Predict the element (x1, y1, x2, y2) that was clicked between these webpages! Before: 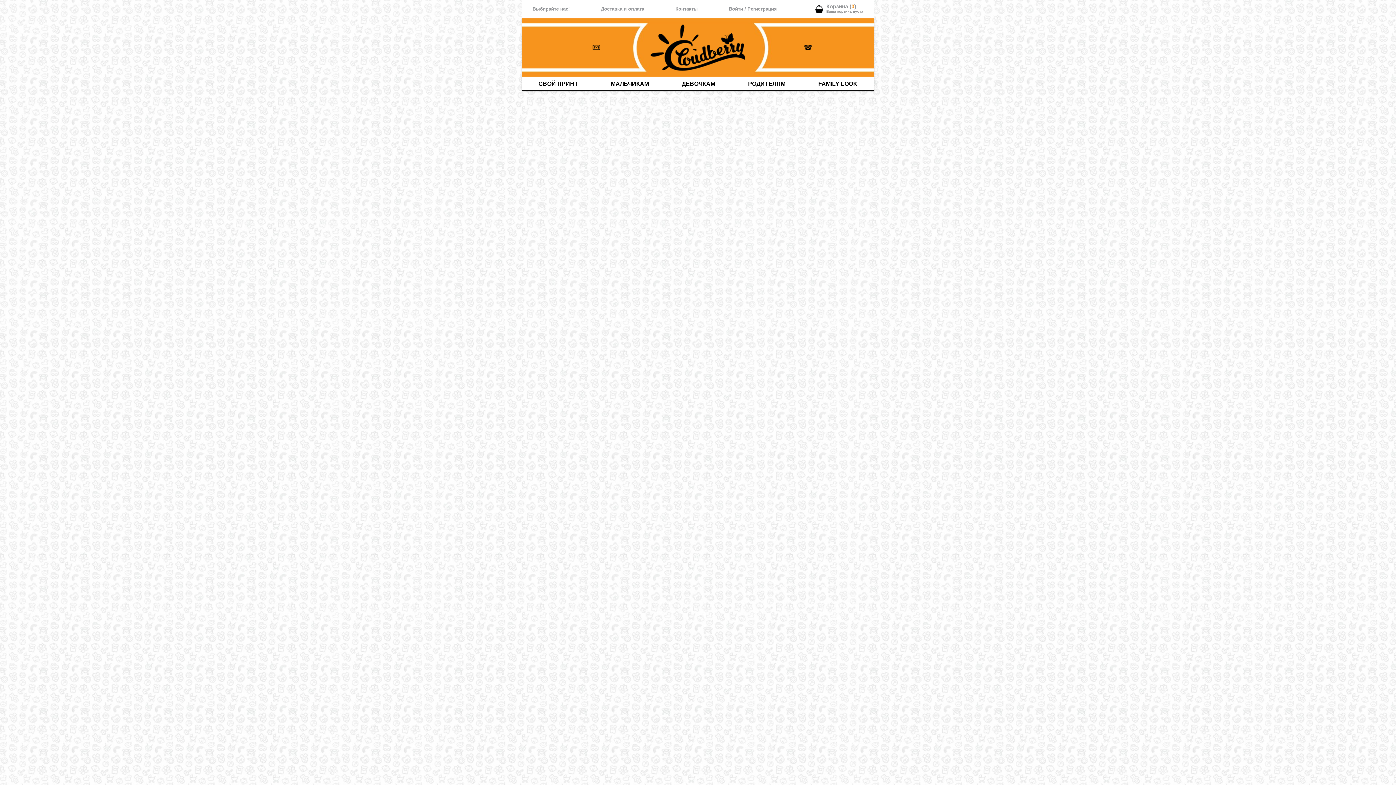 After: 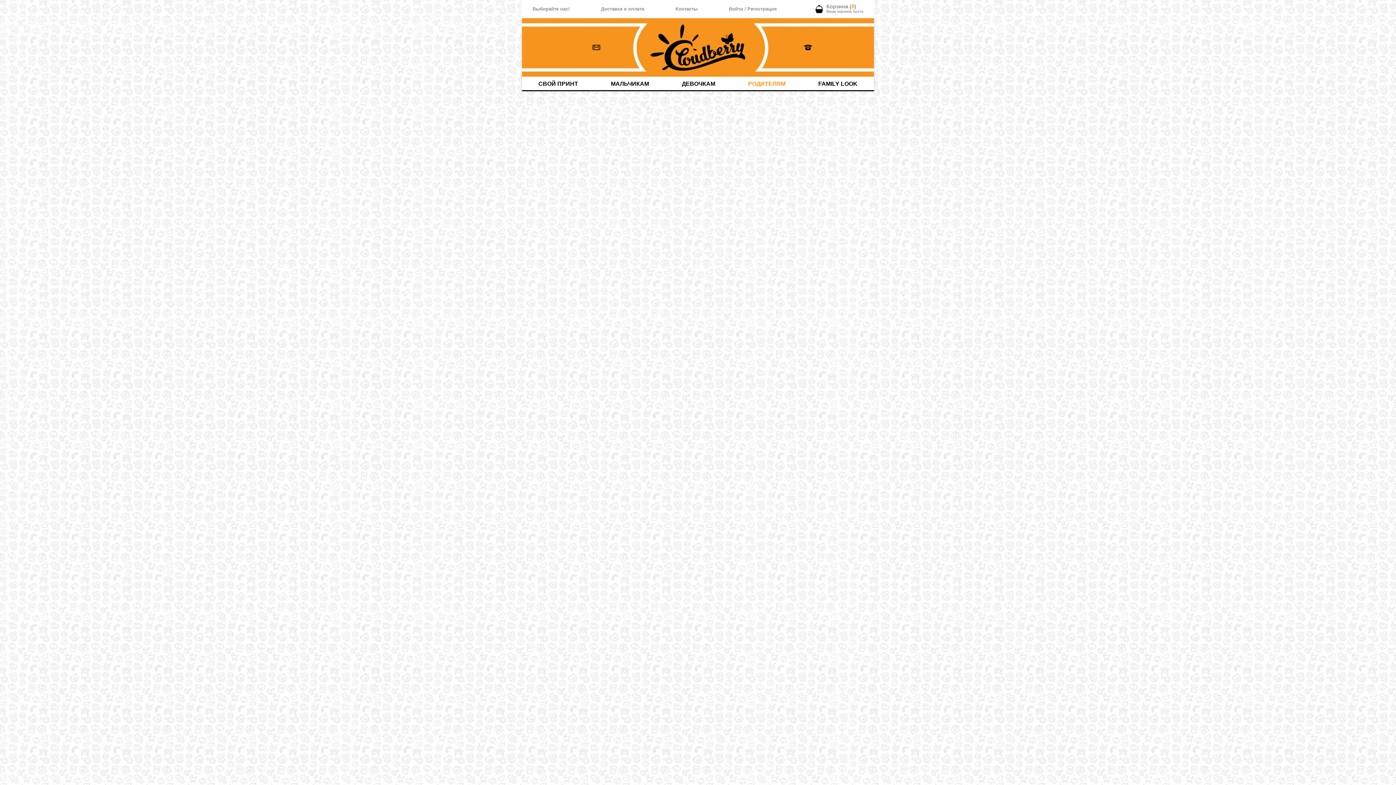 Action: bbox: (731, 76, 802, 91) label: РОДИТЕЛЯМ